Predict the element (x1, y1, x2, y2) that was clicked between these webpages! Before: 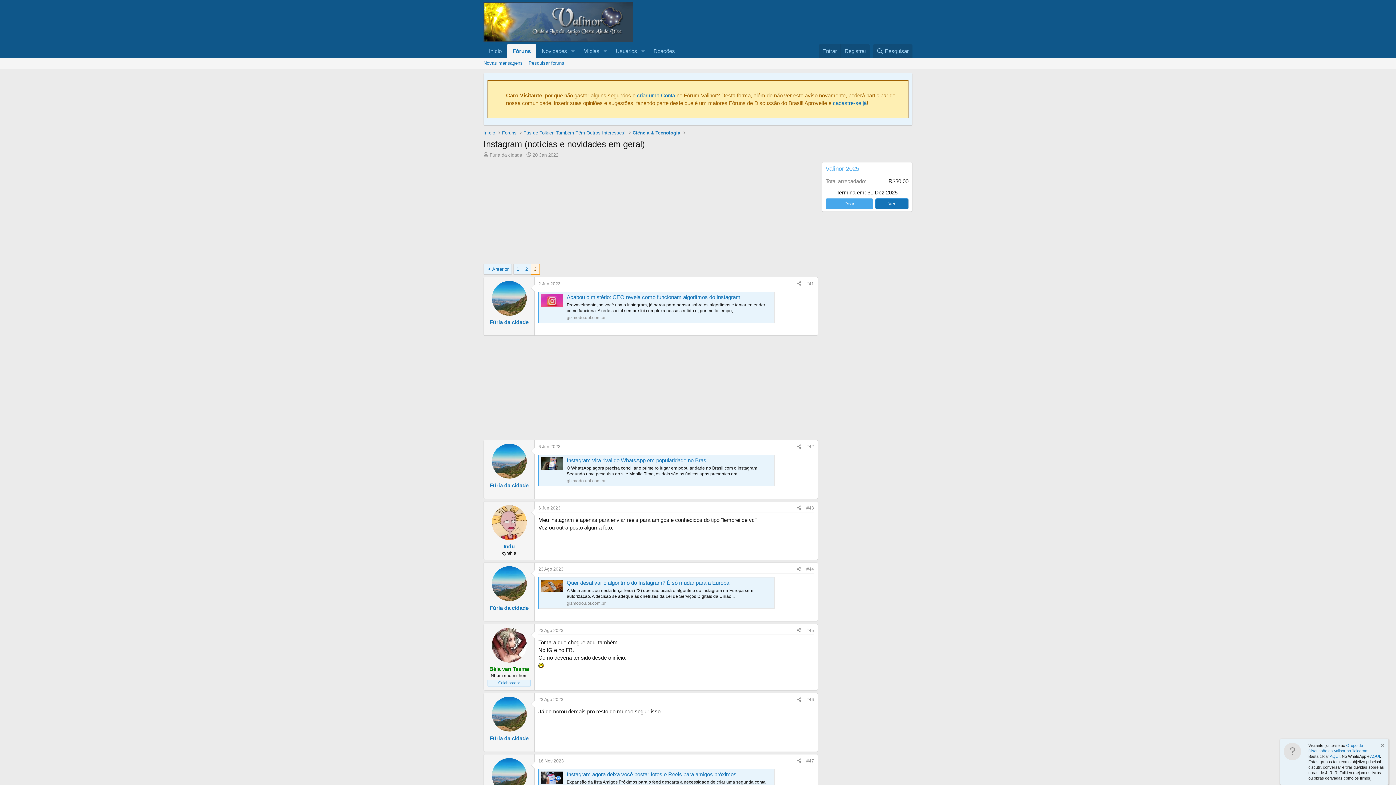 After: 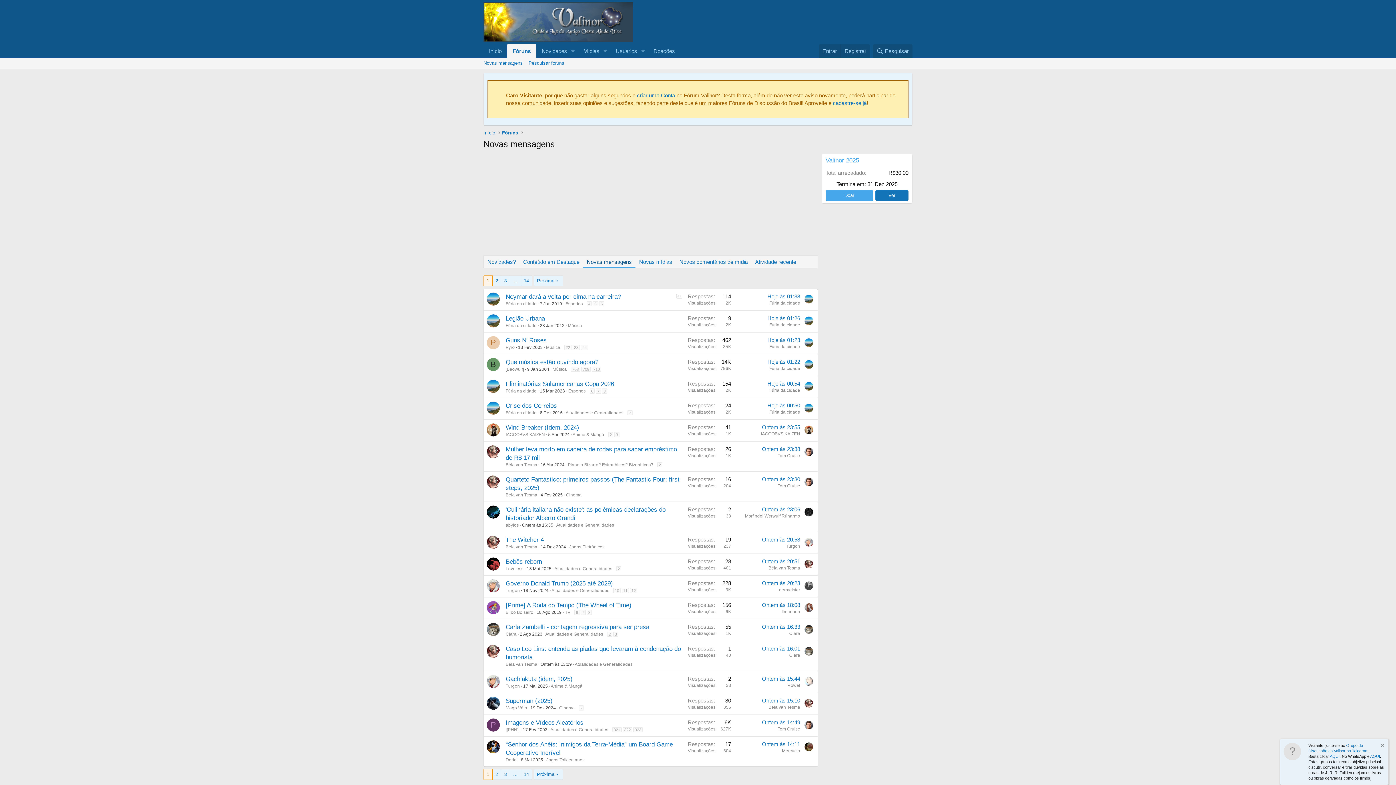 Action: label: Novas mensagens bbox: (480, 57, 525, 68)